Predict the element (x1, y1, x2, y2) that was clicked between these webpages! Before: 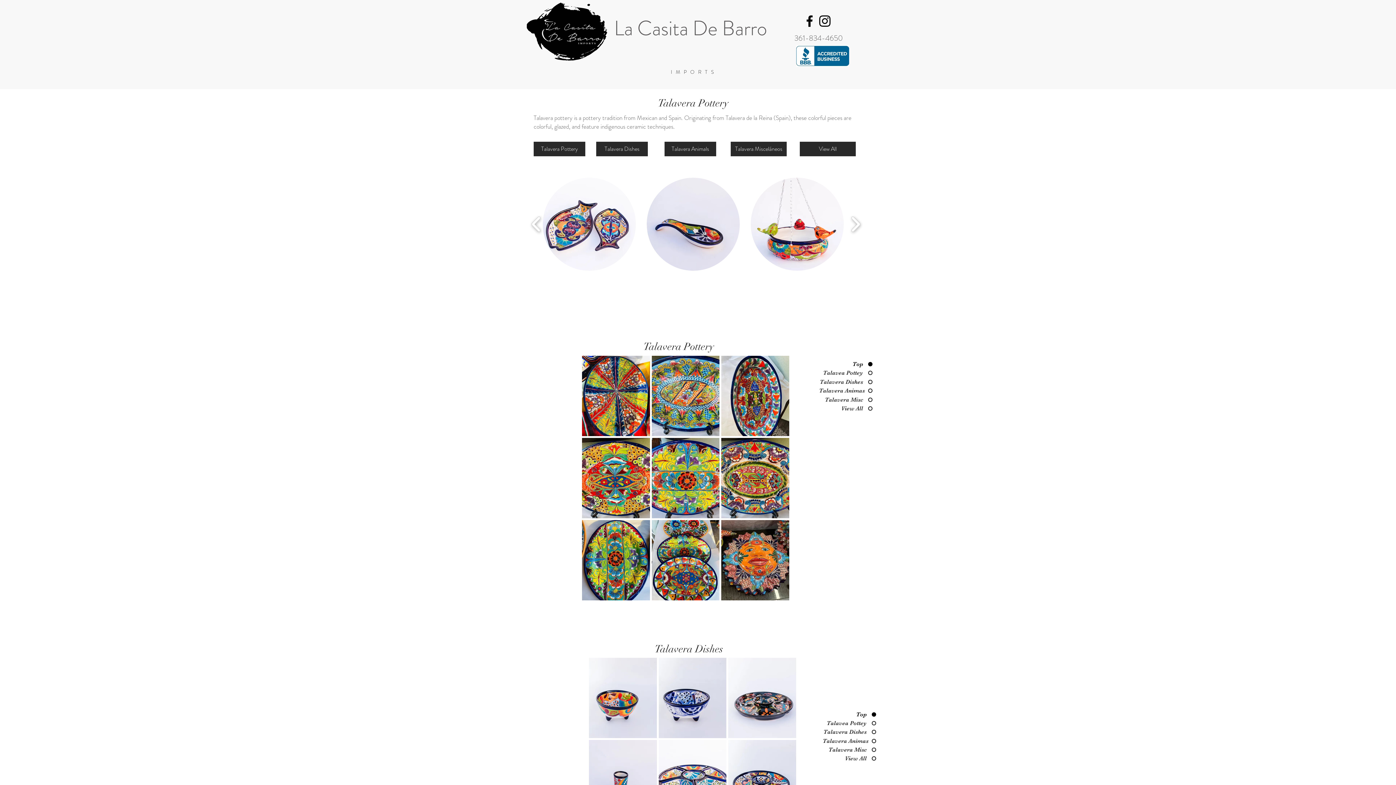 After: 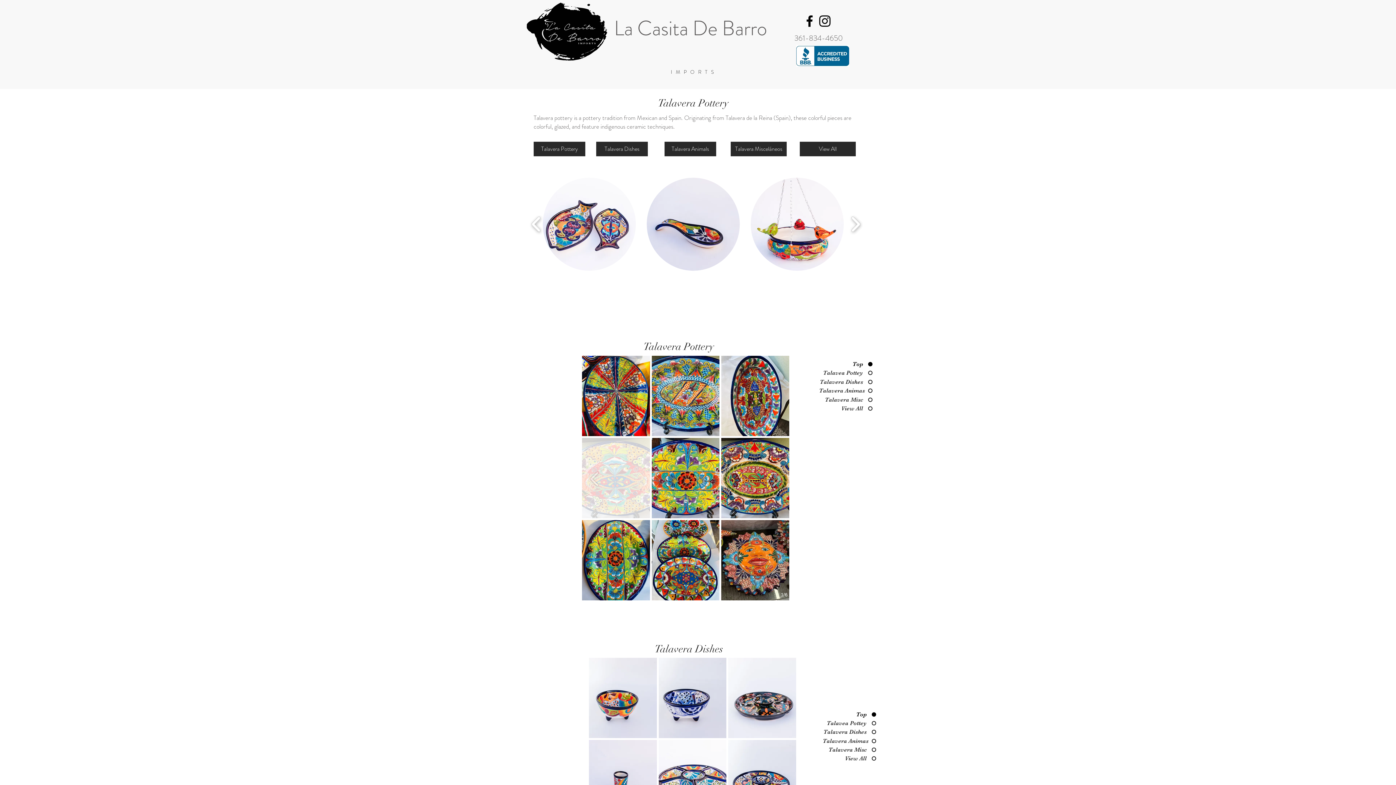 Action: label: 17899332911222932 bbox: (582, 438, 650, 518)